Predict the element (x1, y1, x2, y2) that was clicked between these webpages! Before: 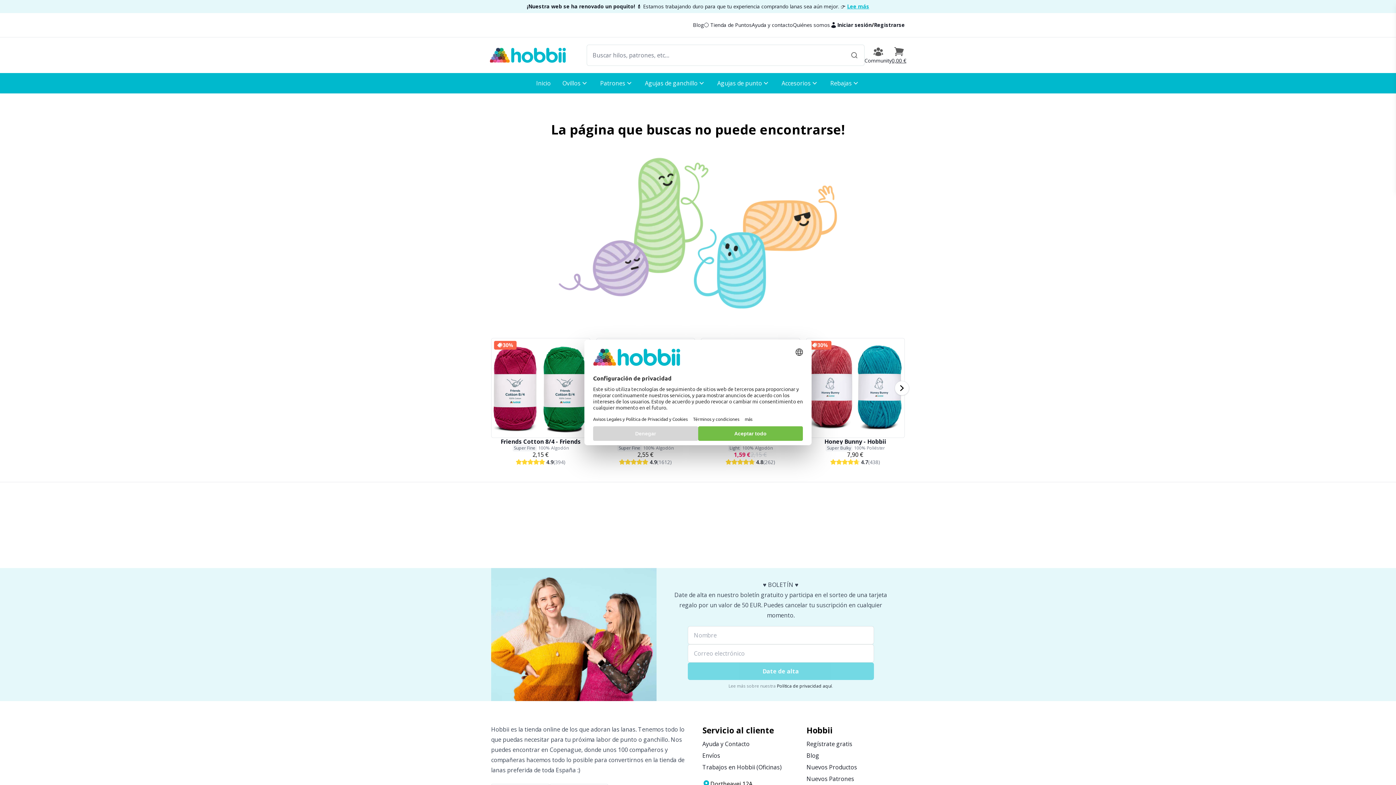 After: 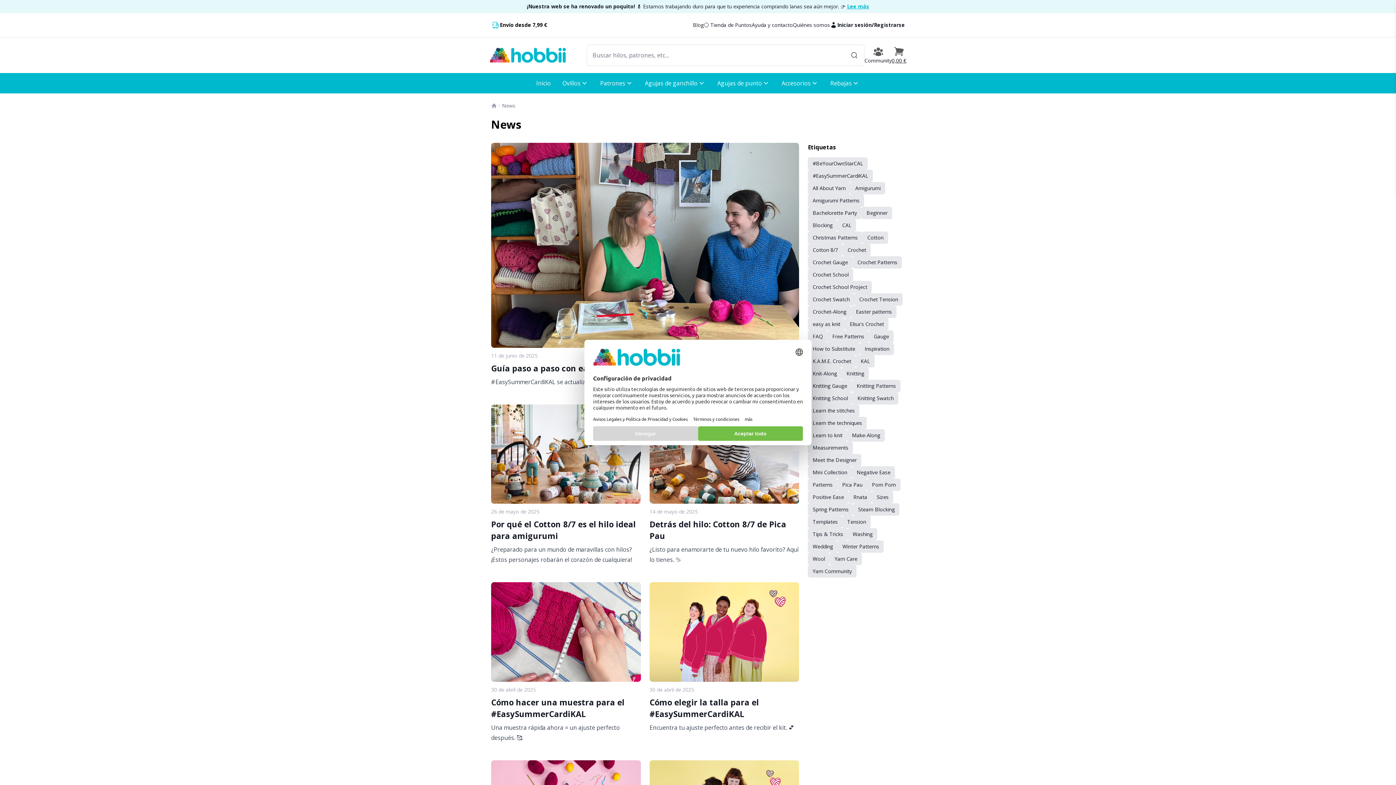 Action: bbox: (693, 21, 704, 28) label: Blog